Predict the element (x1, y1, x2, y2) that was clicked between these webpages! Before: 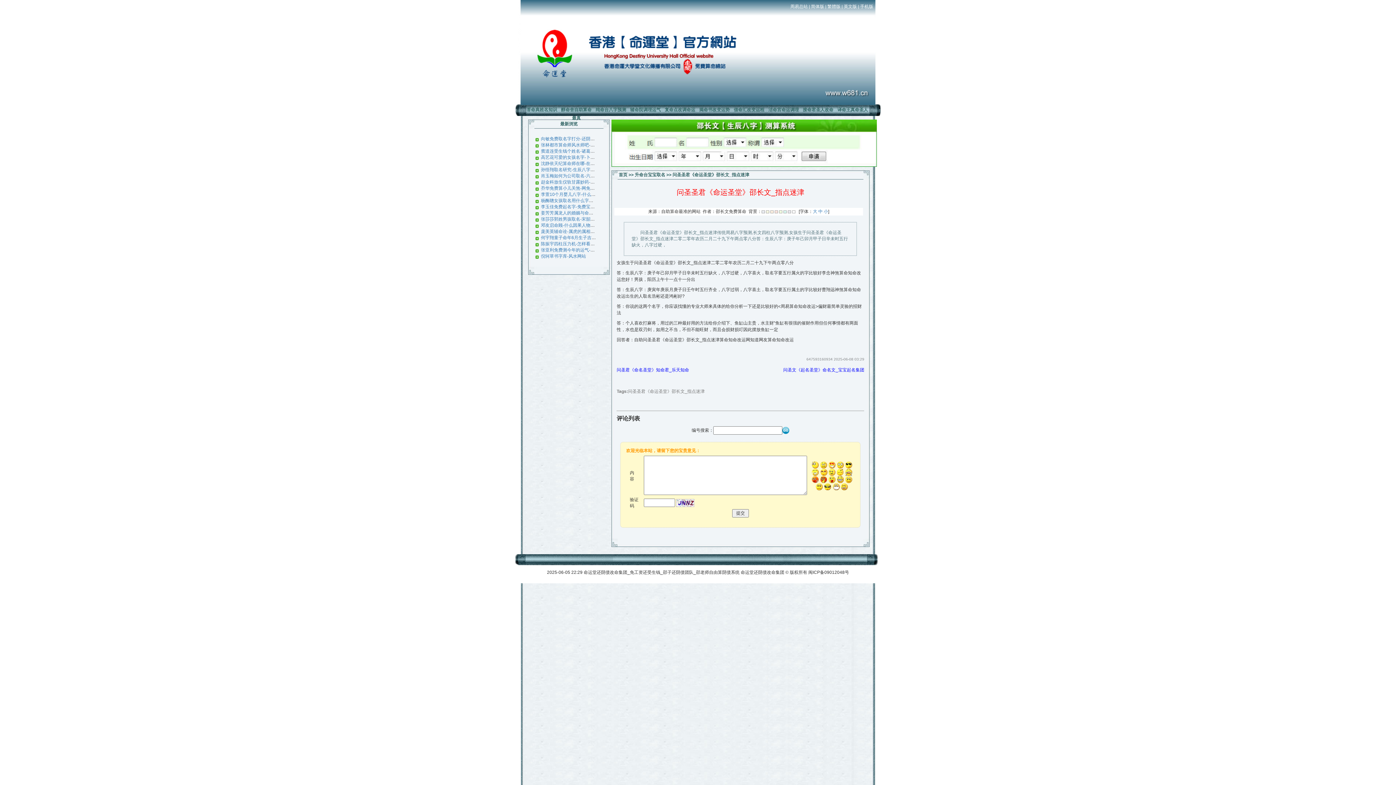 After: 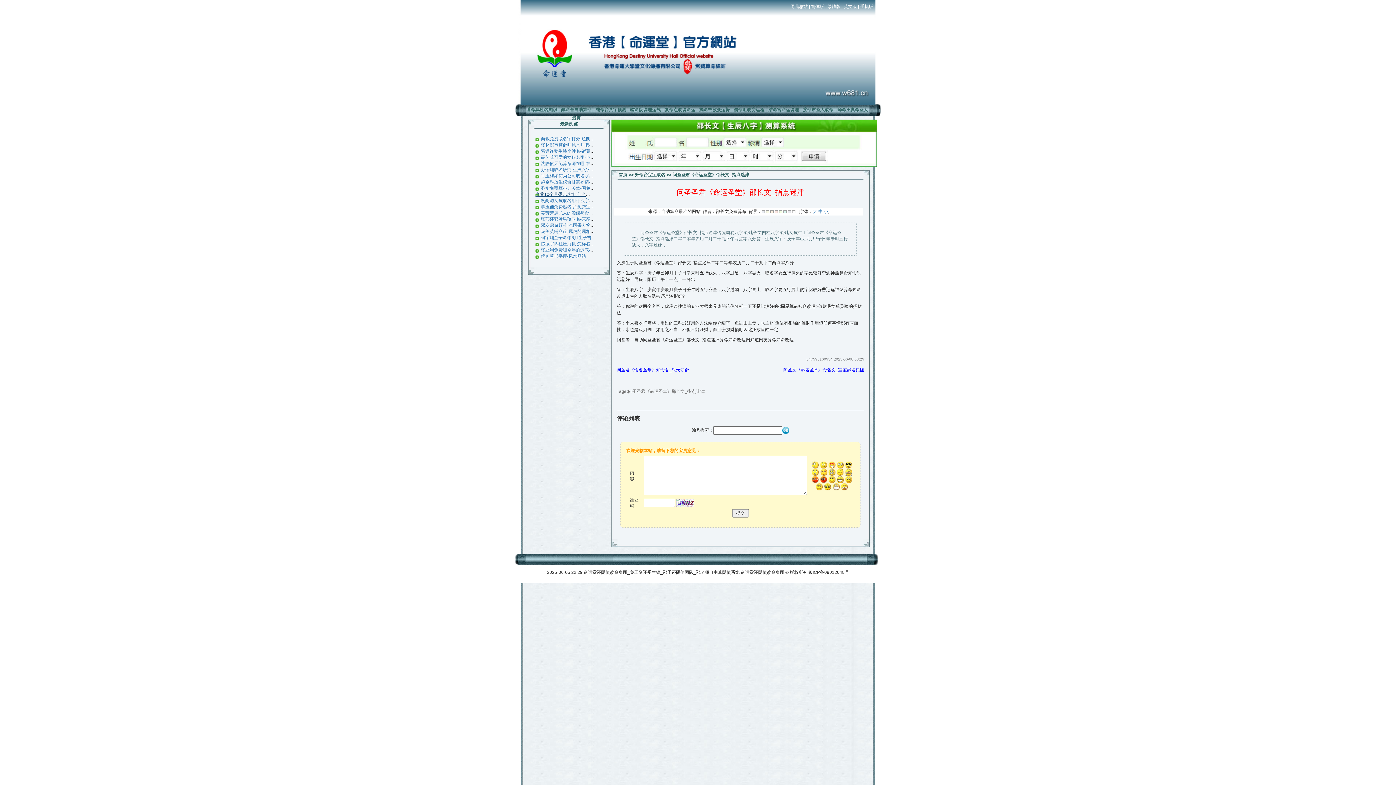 Action: bbox: (541, 192, 604, 197) label: 李萱10个月婴儿八字-什么是八字